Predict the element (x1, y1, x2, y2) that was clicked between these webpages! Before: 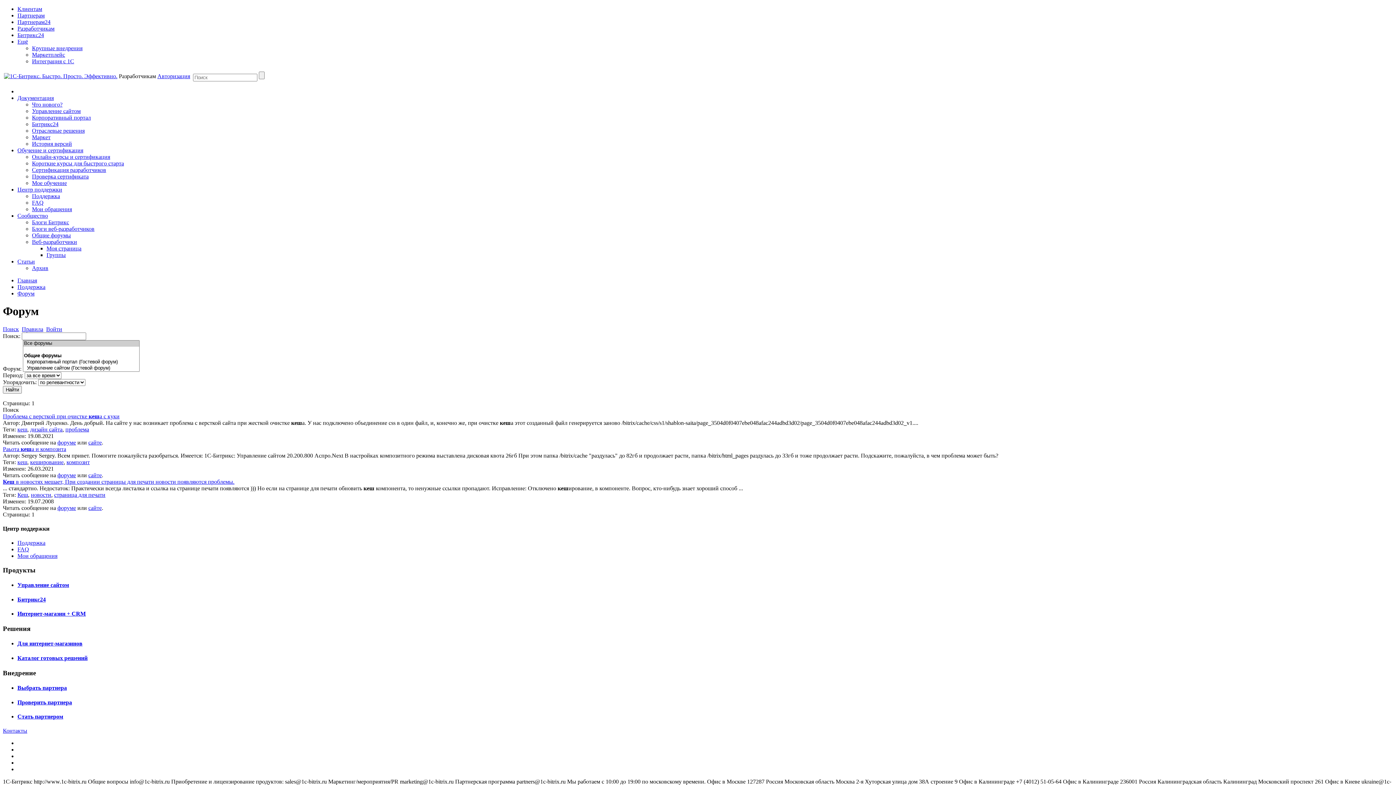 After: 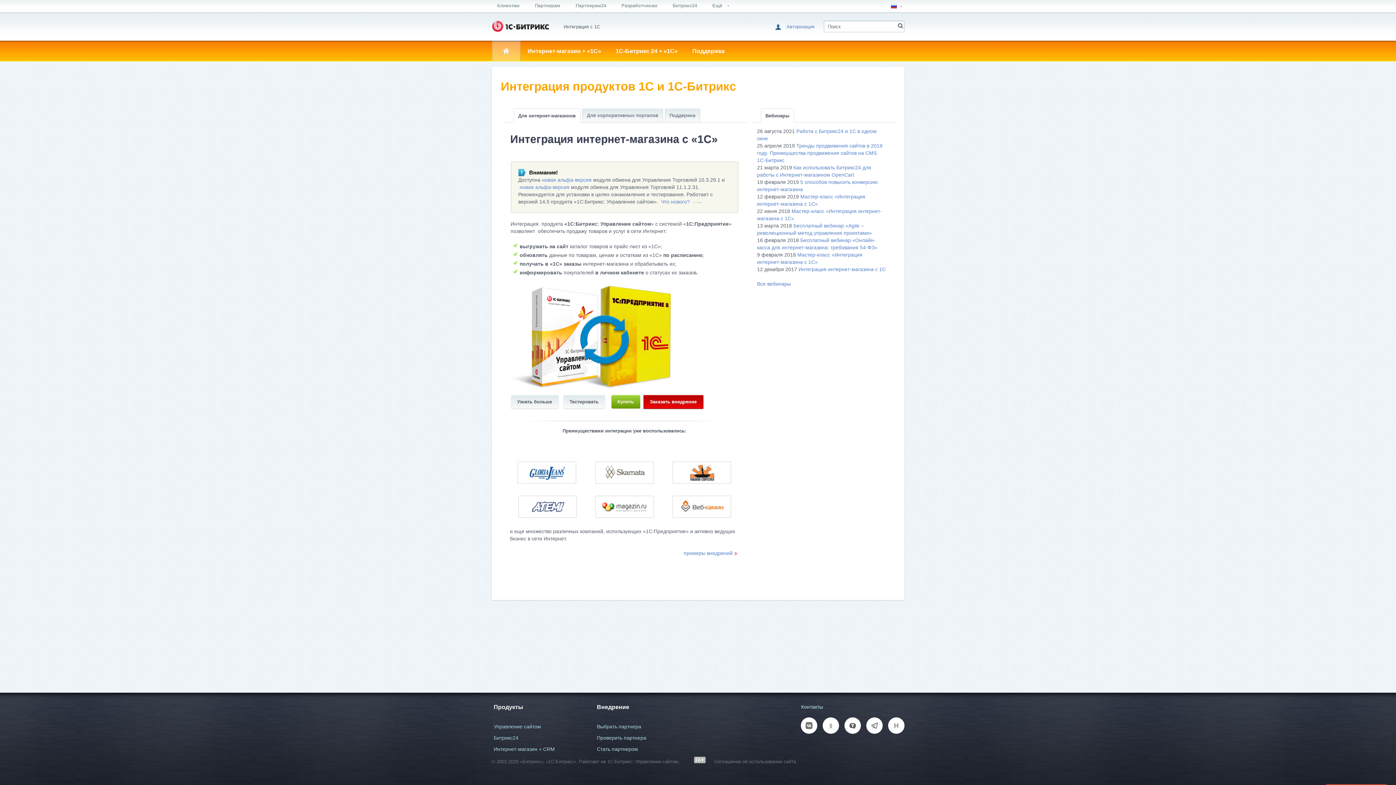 Action: label: Интеграция с 1С bbox: (32, 58, 74, 64)